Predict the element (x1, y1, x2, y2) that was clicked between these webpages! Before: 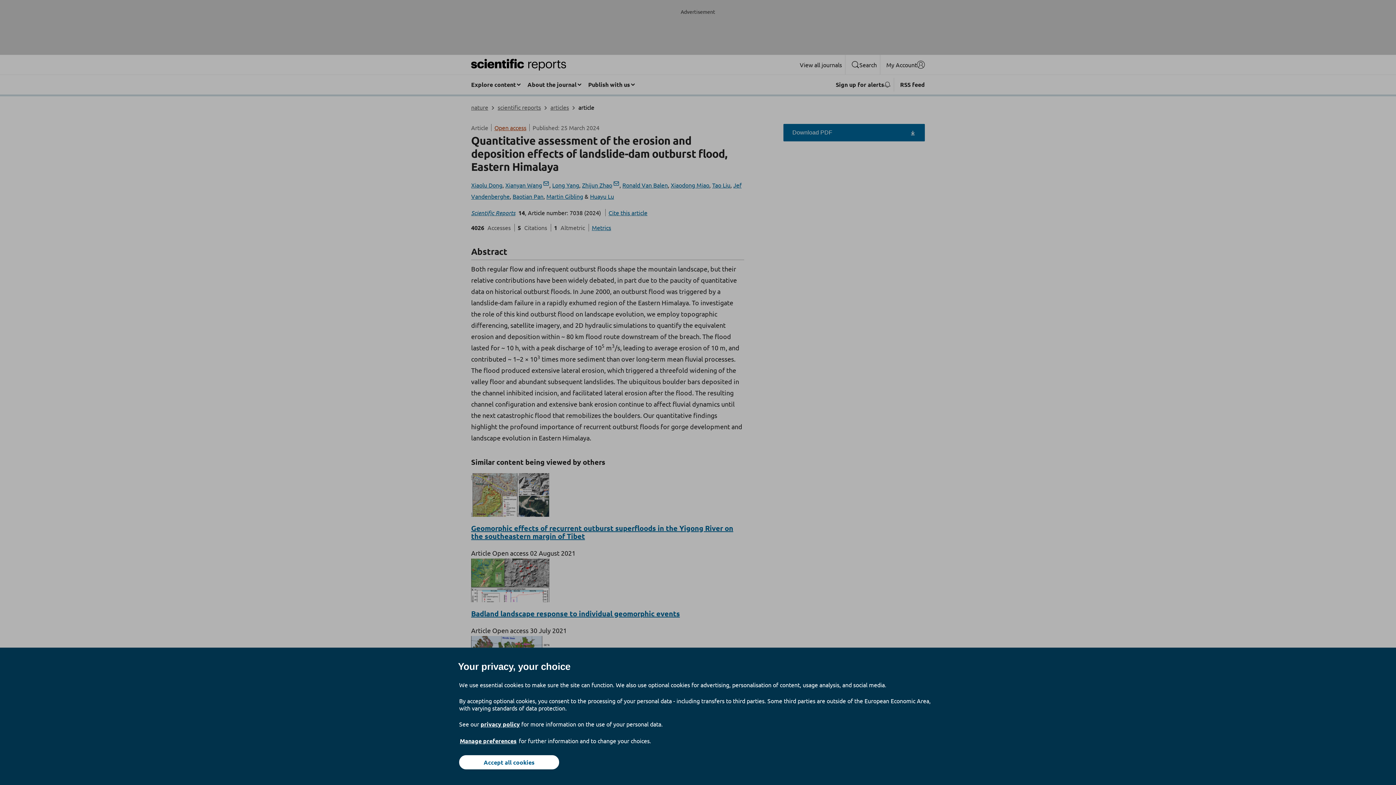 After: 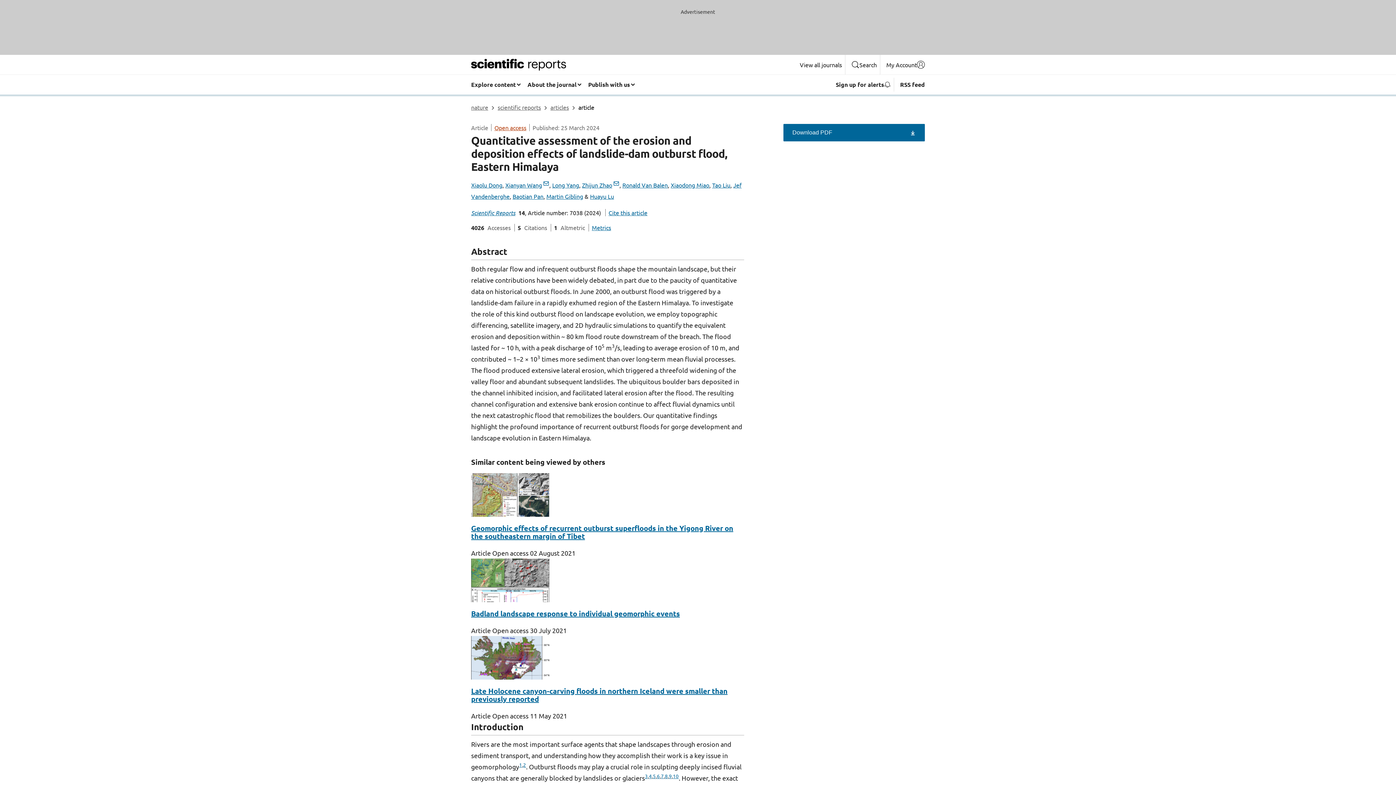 Action: label: Accept all cookies bbox: (459, 755, 559, 769)